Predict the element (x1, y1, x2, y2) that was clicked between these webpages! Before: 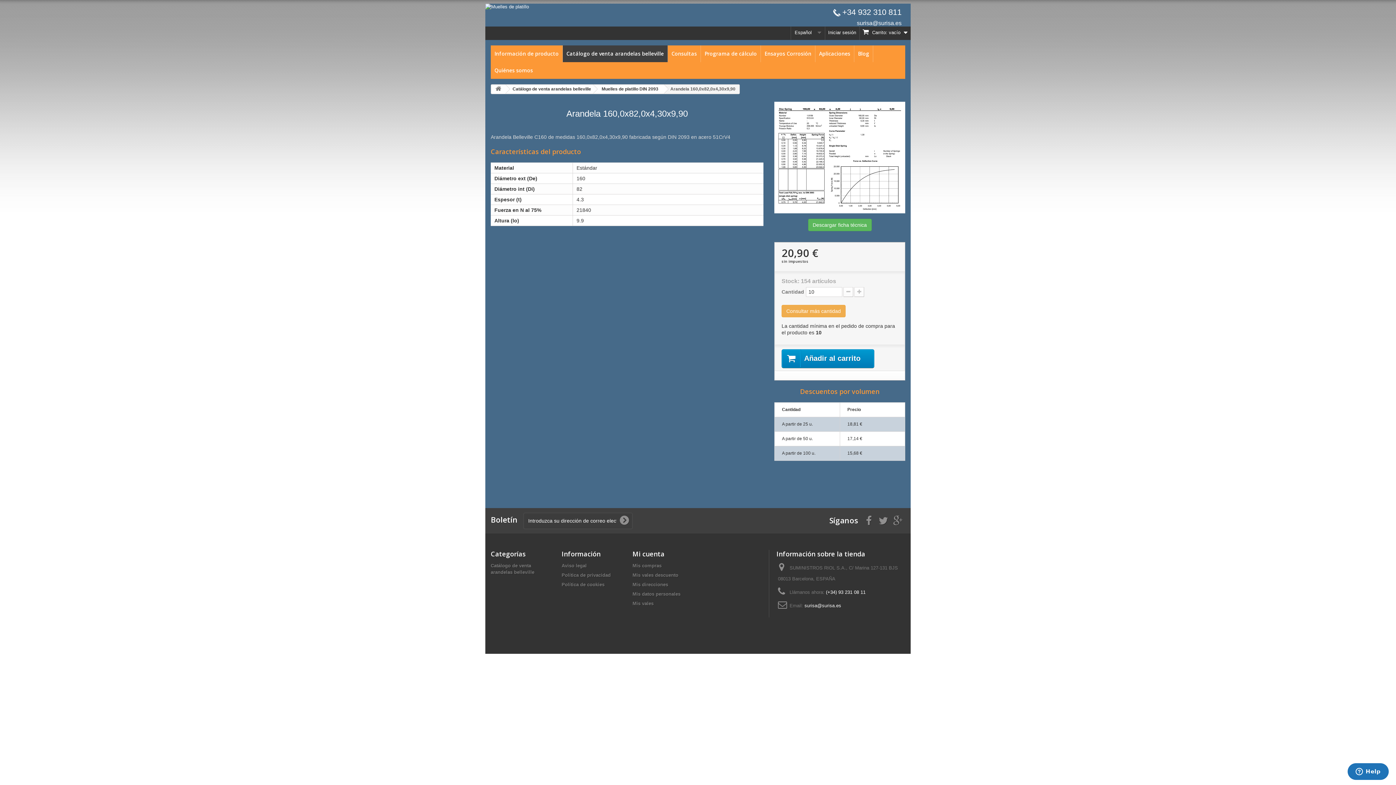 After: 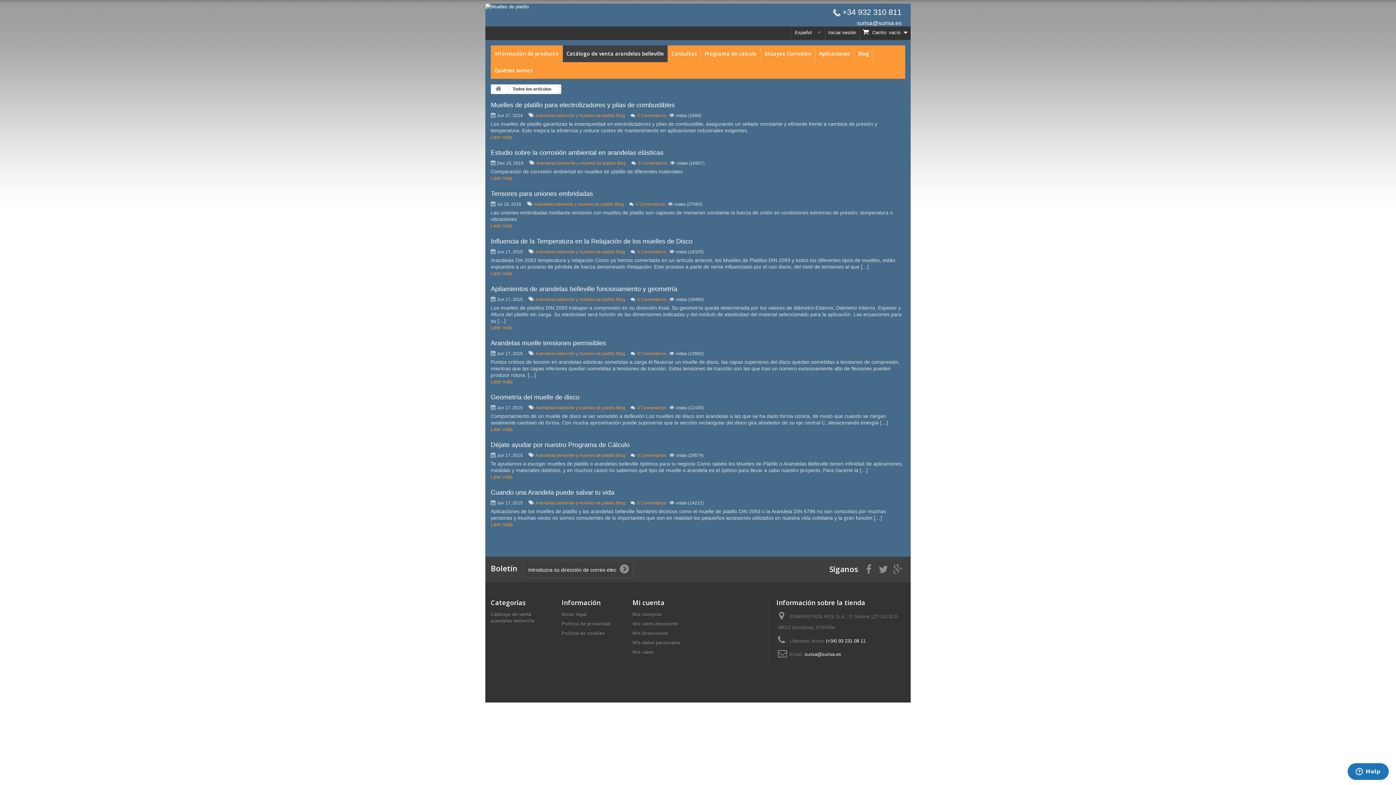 Action: label: Blog bbox: (854, 45, 873, 62)